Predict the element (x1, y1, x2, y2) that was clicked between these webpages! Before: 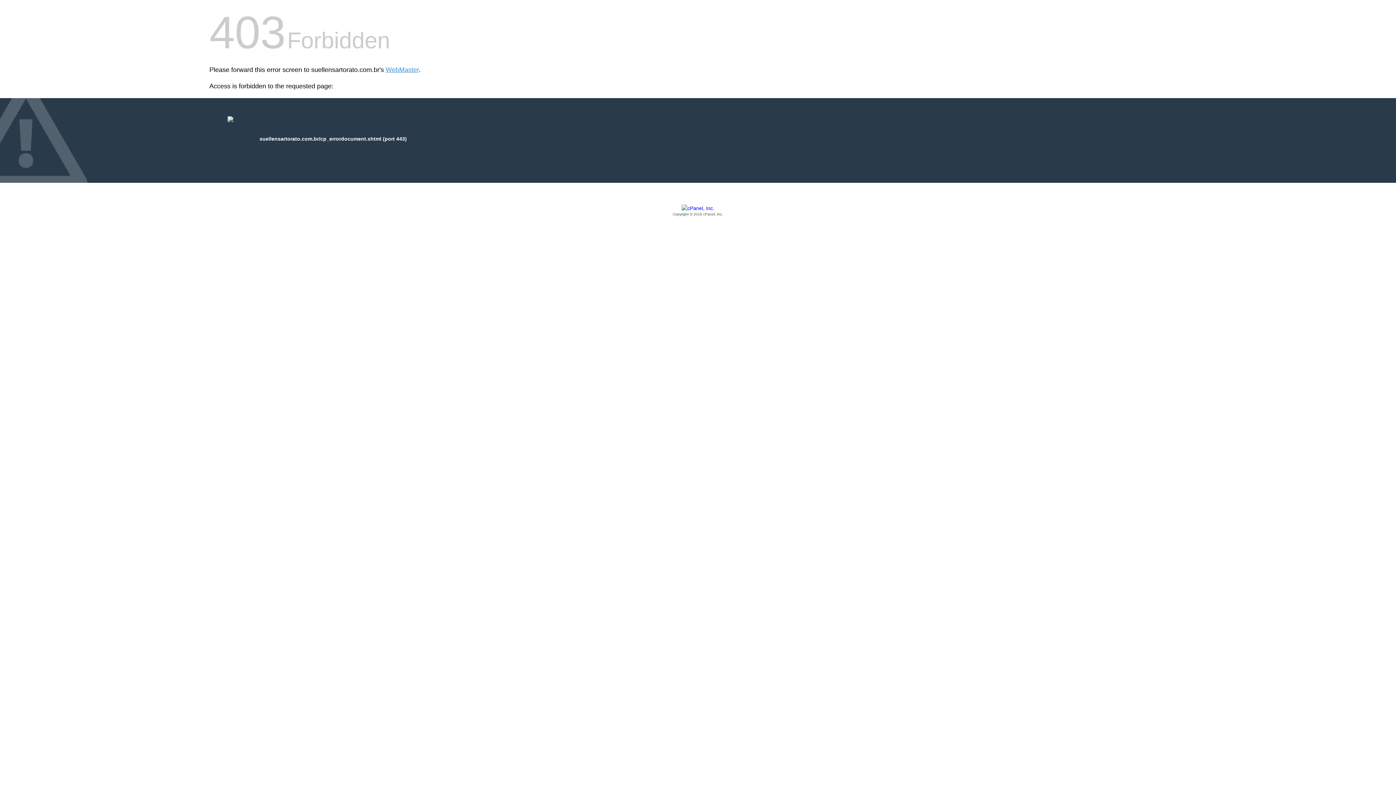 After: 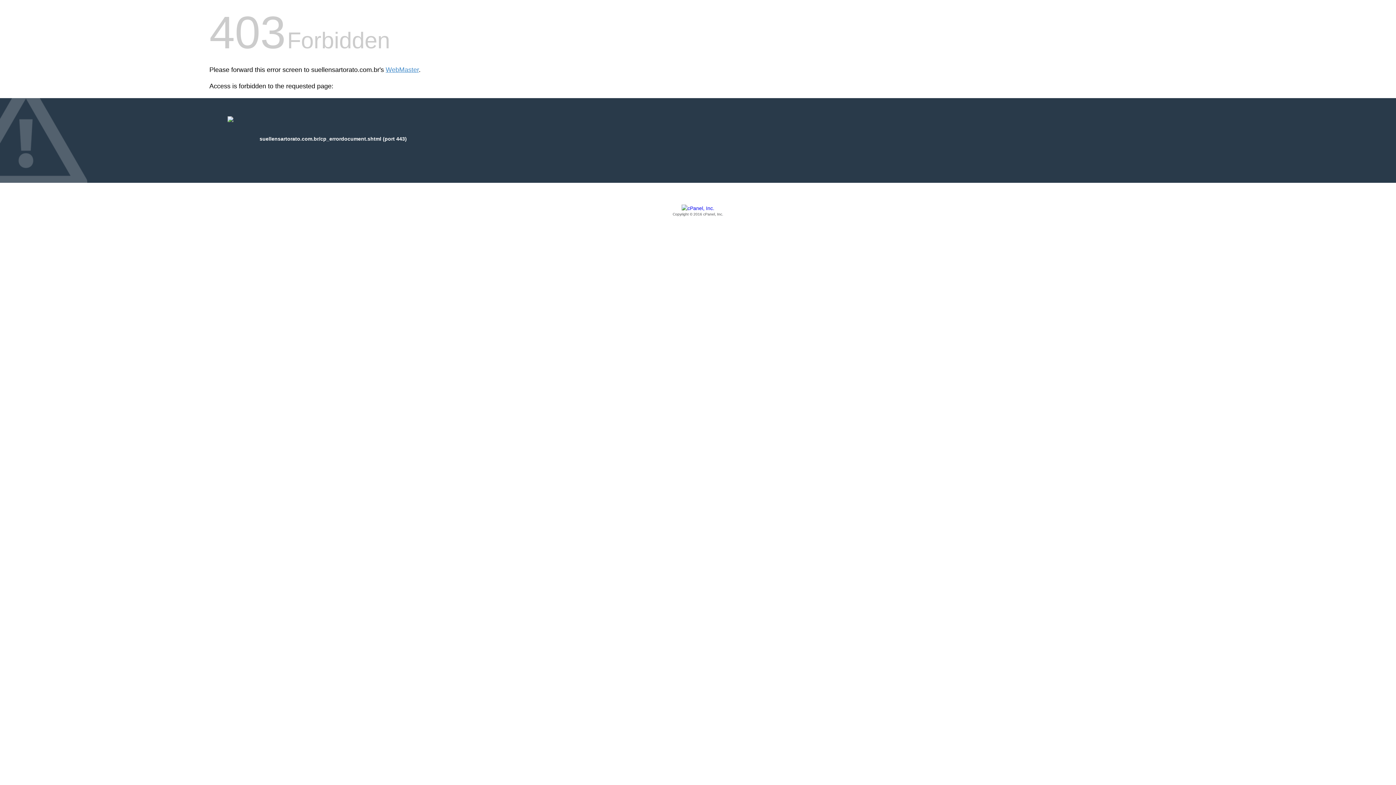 Action: label: Copyright © 2016 cPanel, Inc. bbox: (209, 205, 1186, 217)